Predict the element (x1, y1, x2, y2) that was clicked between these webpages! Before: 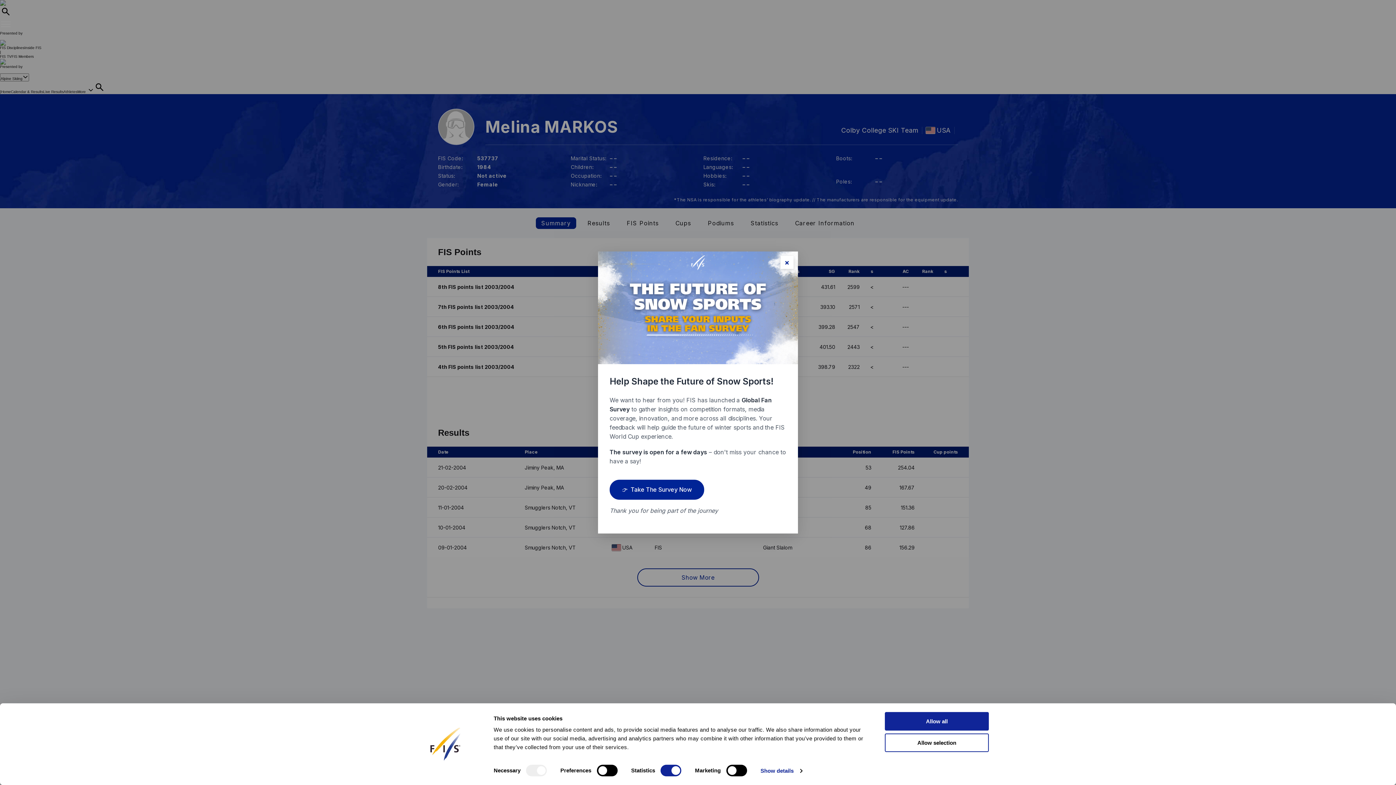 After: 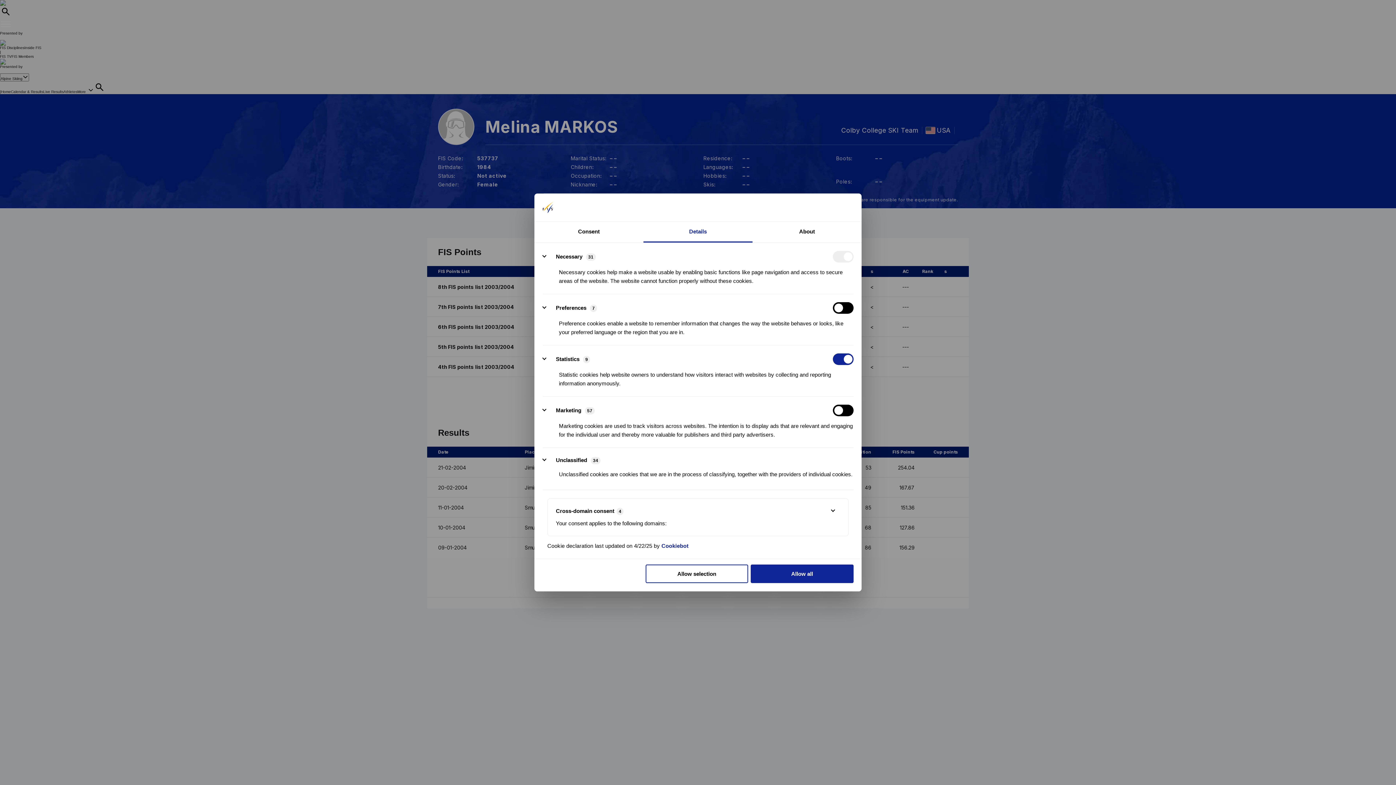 Action: label: Show details bbox: (760, 765, 802, 776)